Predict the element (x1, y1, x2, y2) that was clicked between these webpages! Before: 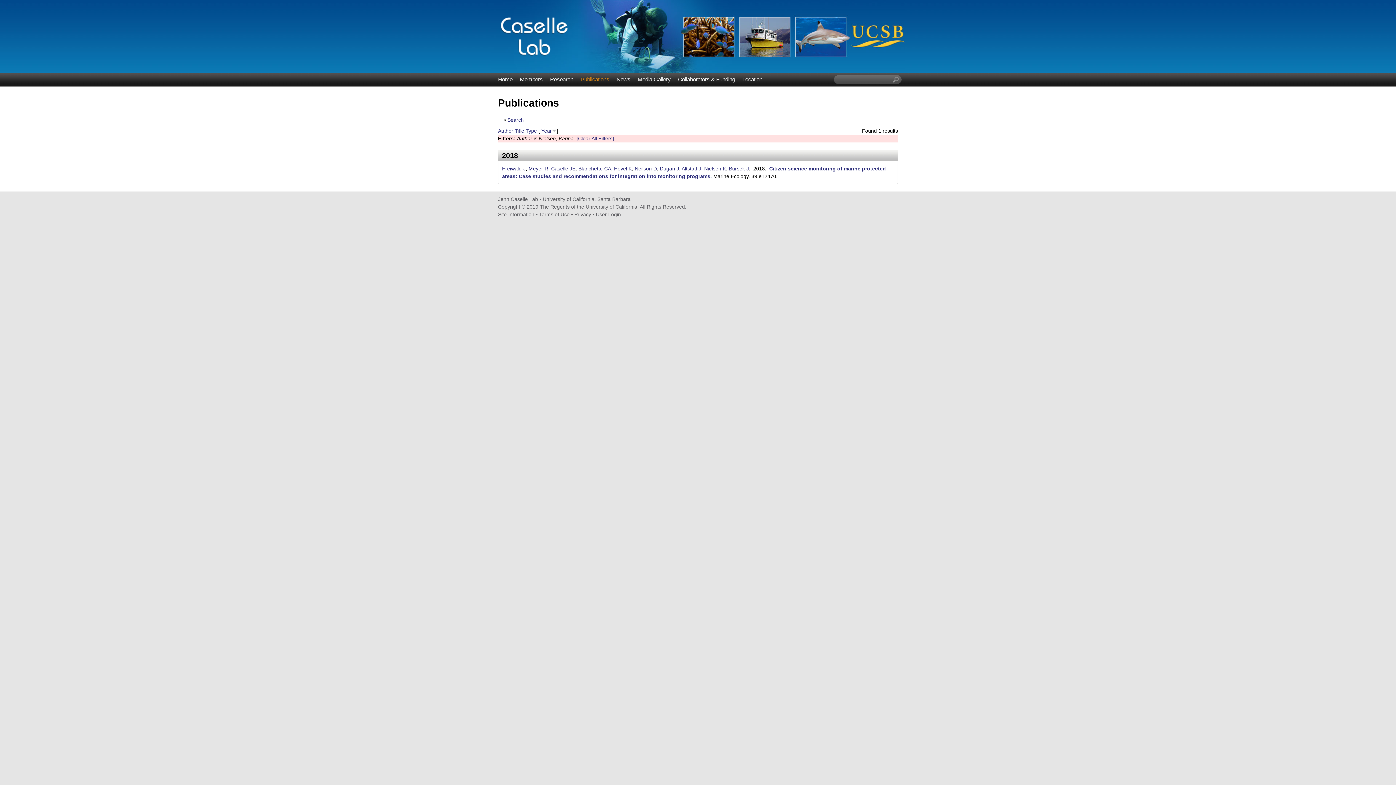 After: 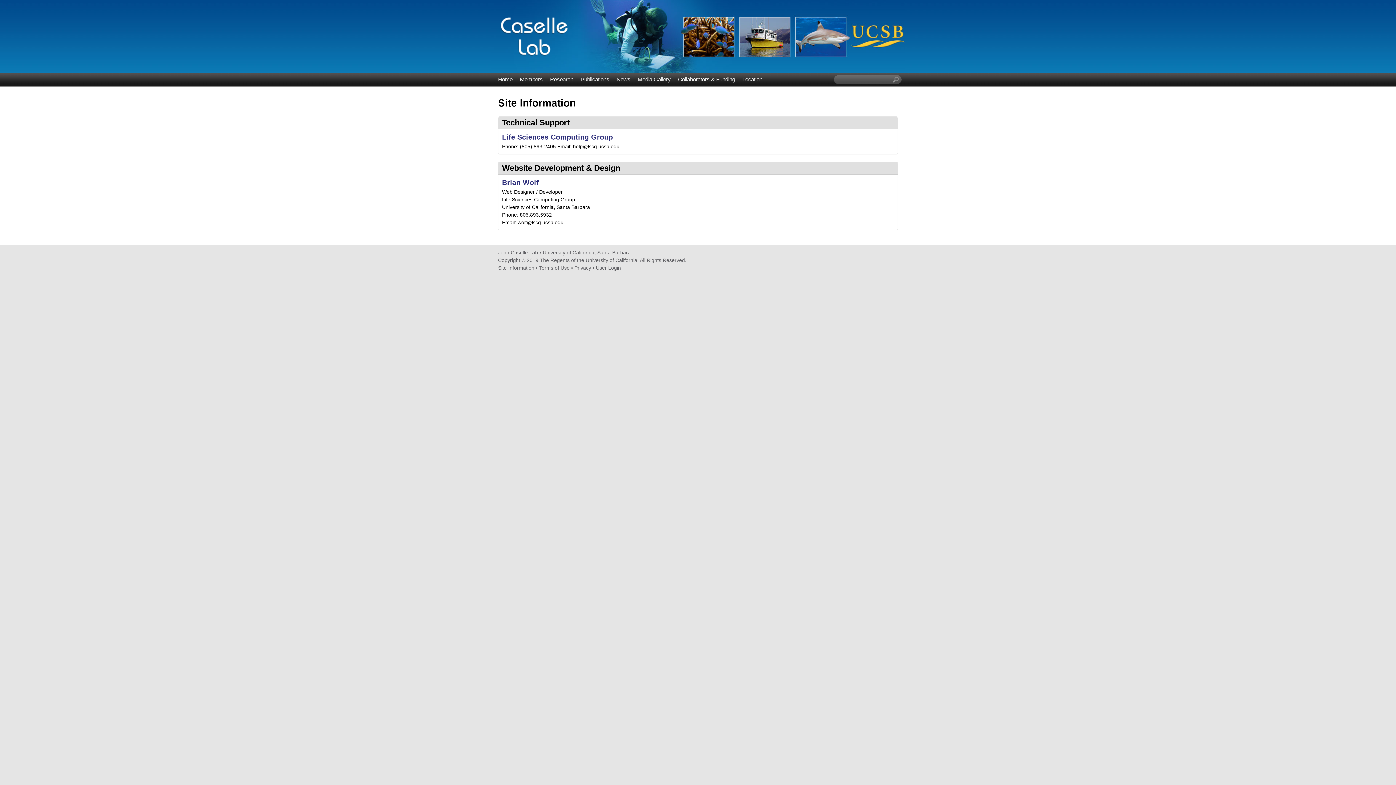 Action: bbox: (498, 211, 534, 217) label: Site Information